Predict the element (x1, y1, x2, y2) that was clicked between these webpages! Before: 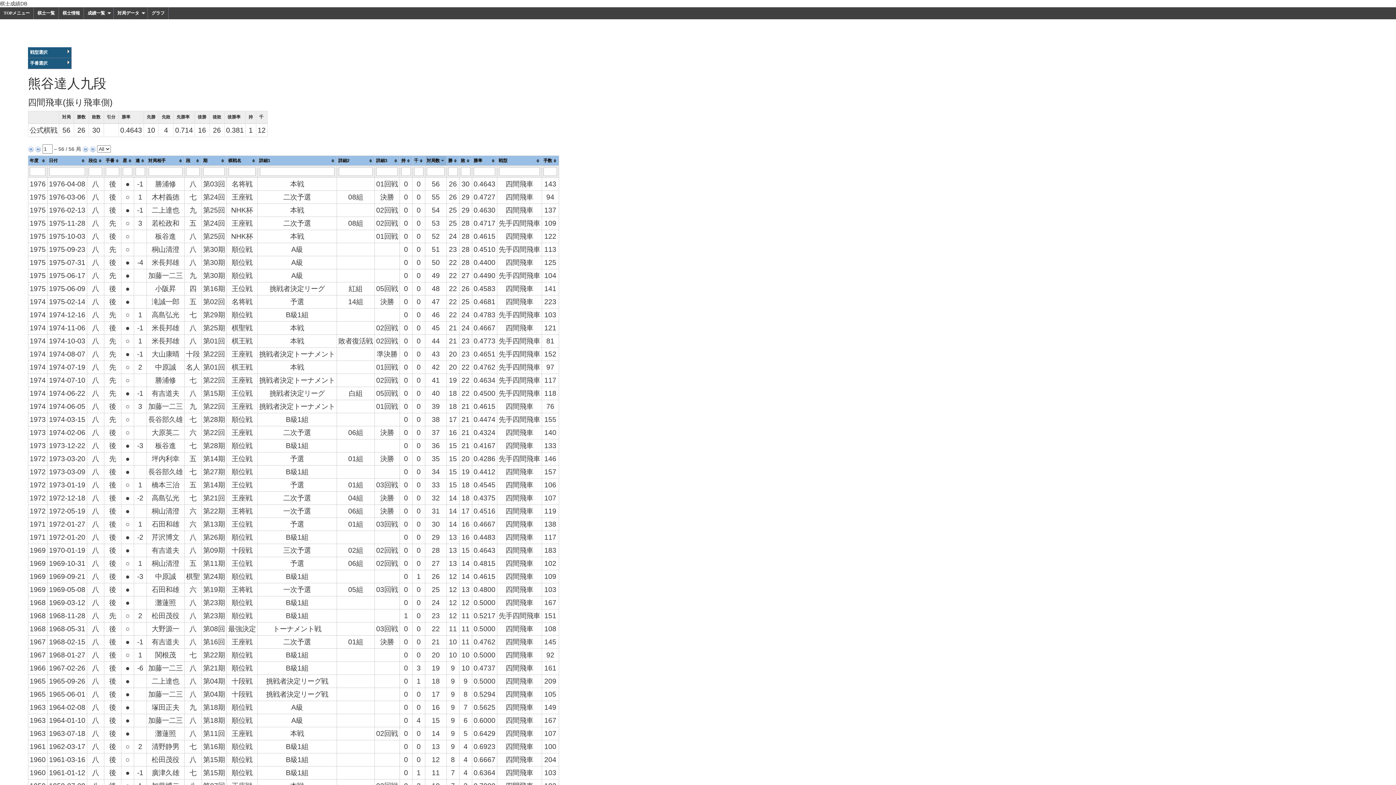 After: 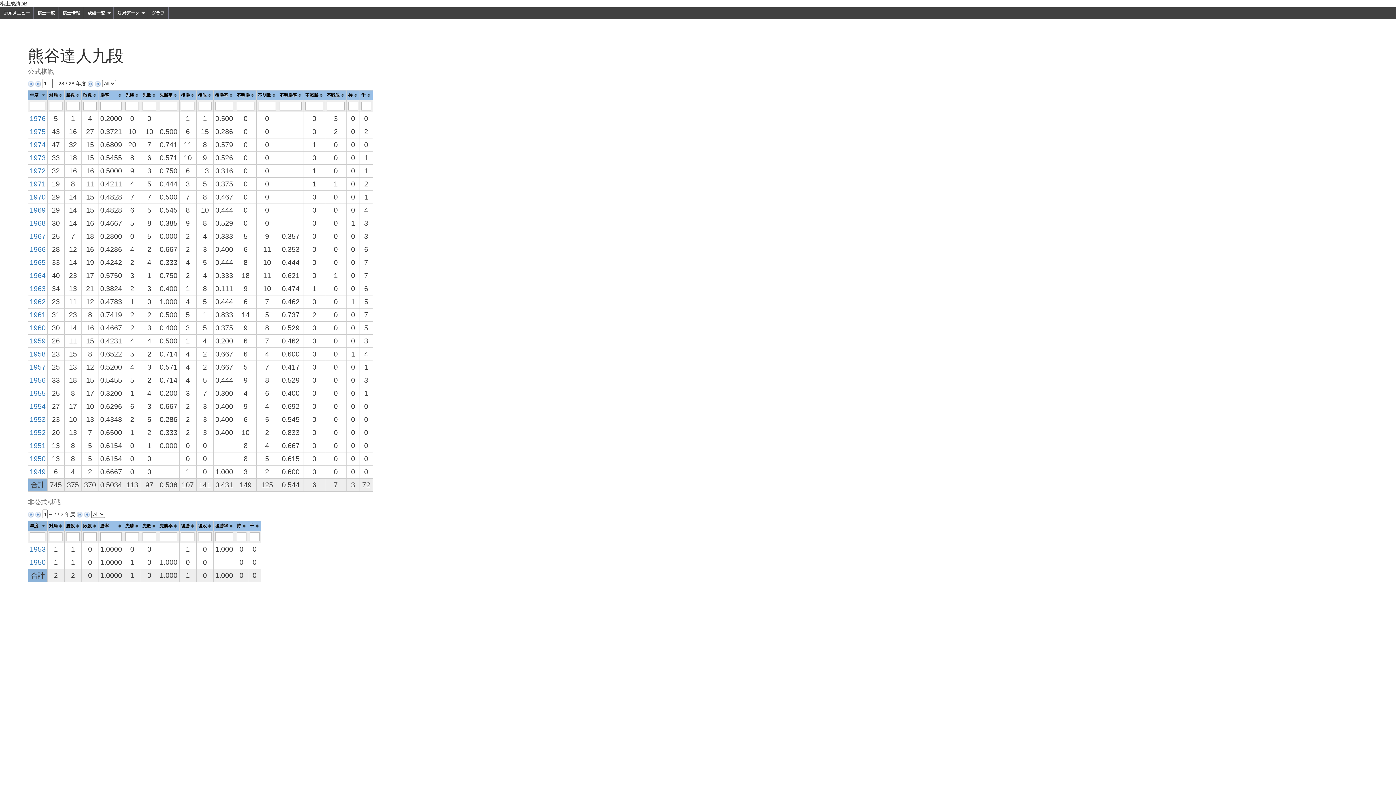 Action: bbox: (84, 7, 113, 19) label: 成績一覧